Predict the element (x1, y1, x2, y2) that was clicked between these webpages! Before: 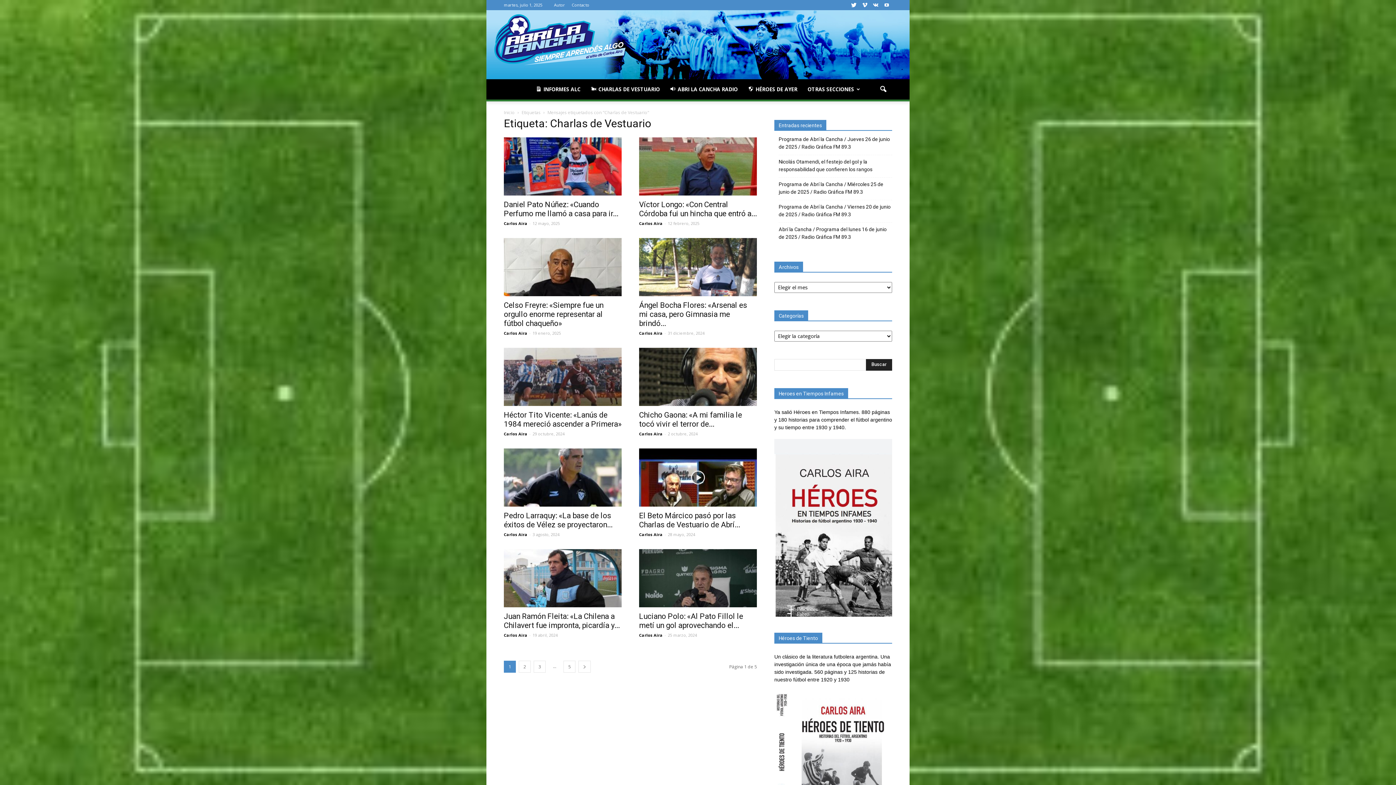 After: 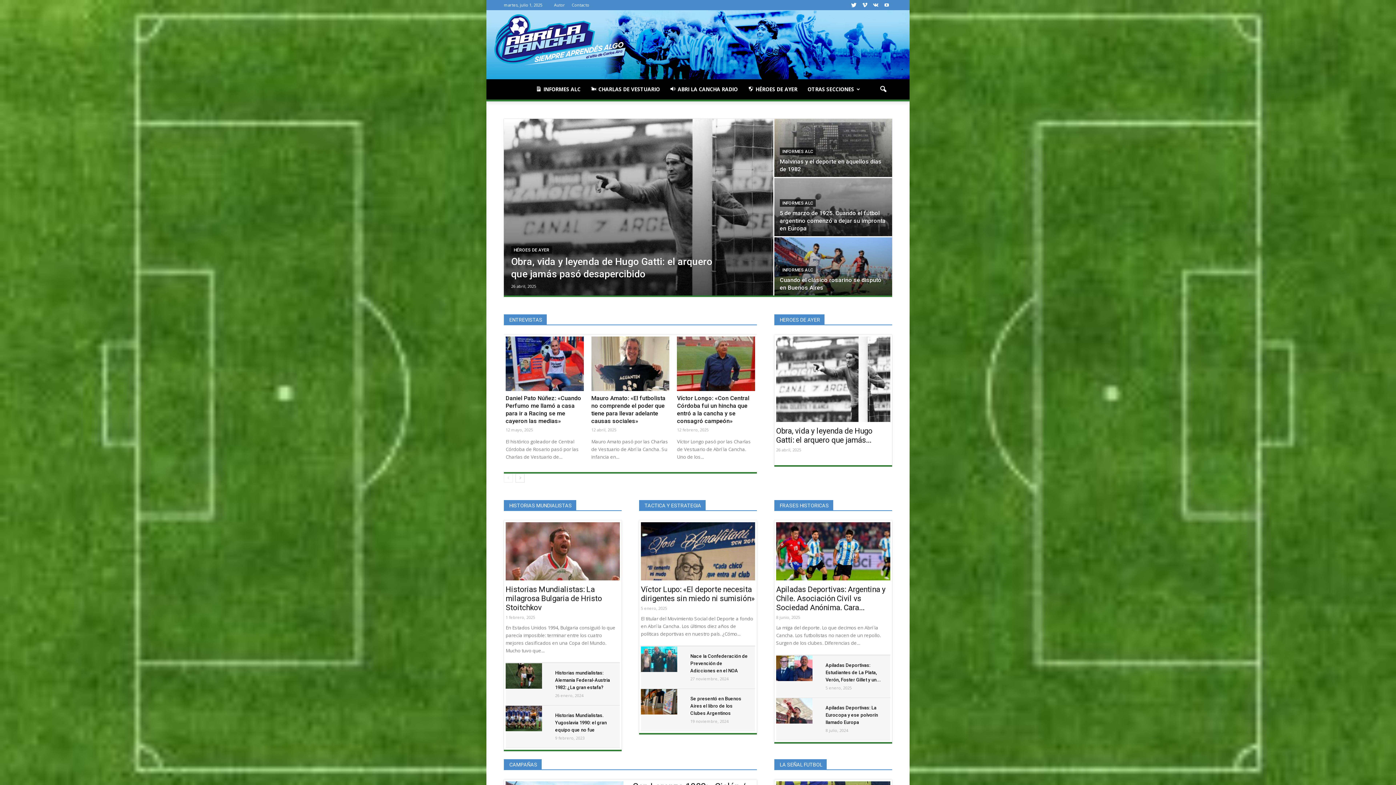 Action: label: Inicio bbox: (504, 109, 514, 115)